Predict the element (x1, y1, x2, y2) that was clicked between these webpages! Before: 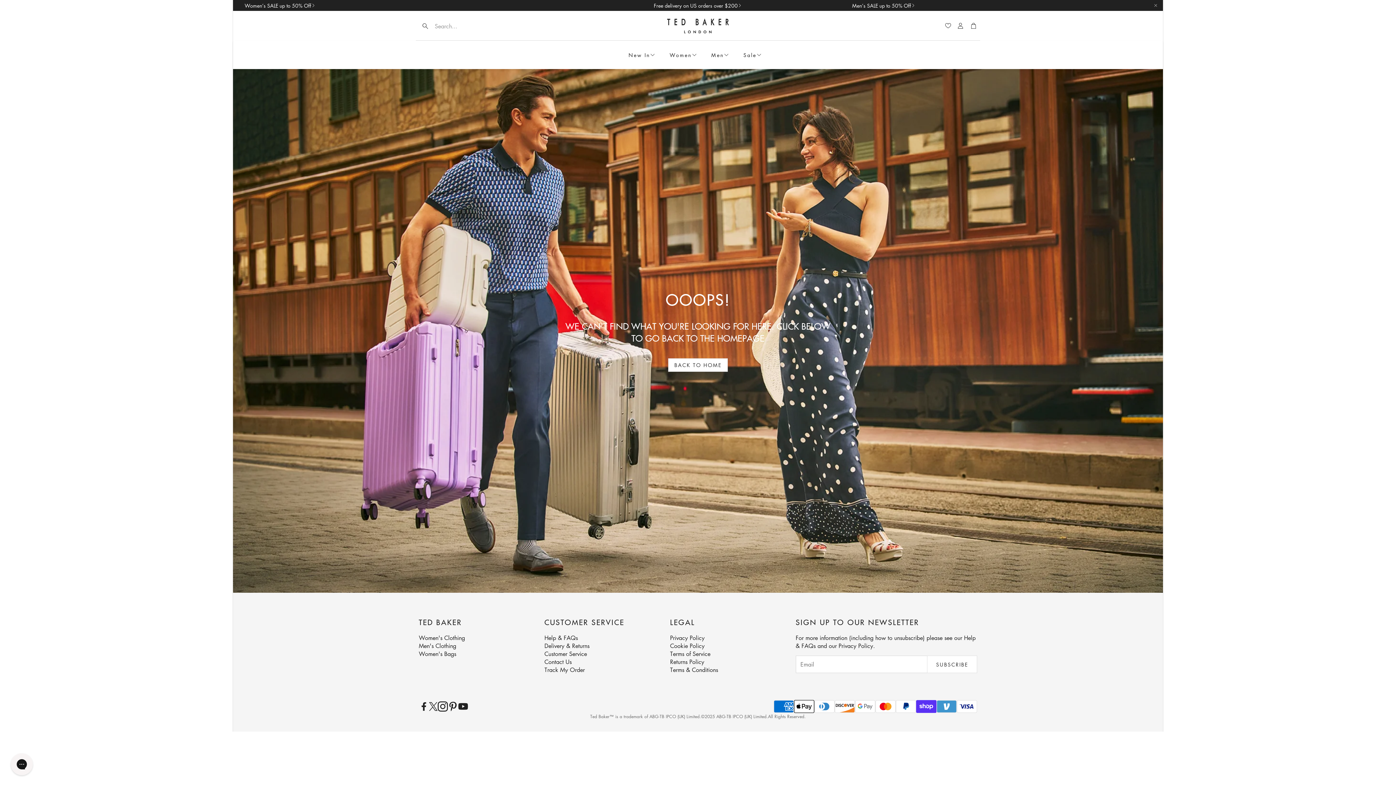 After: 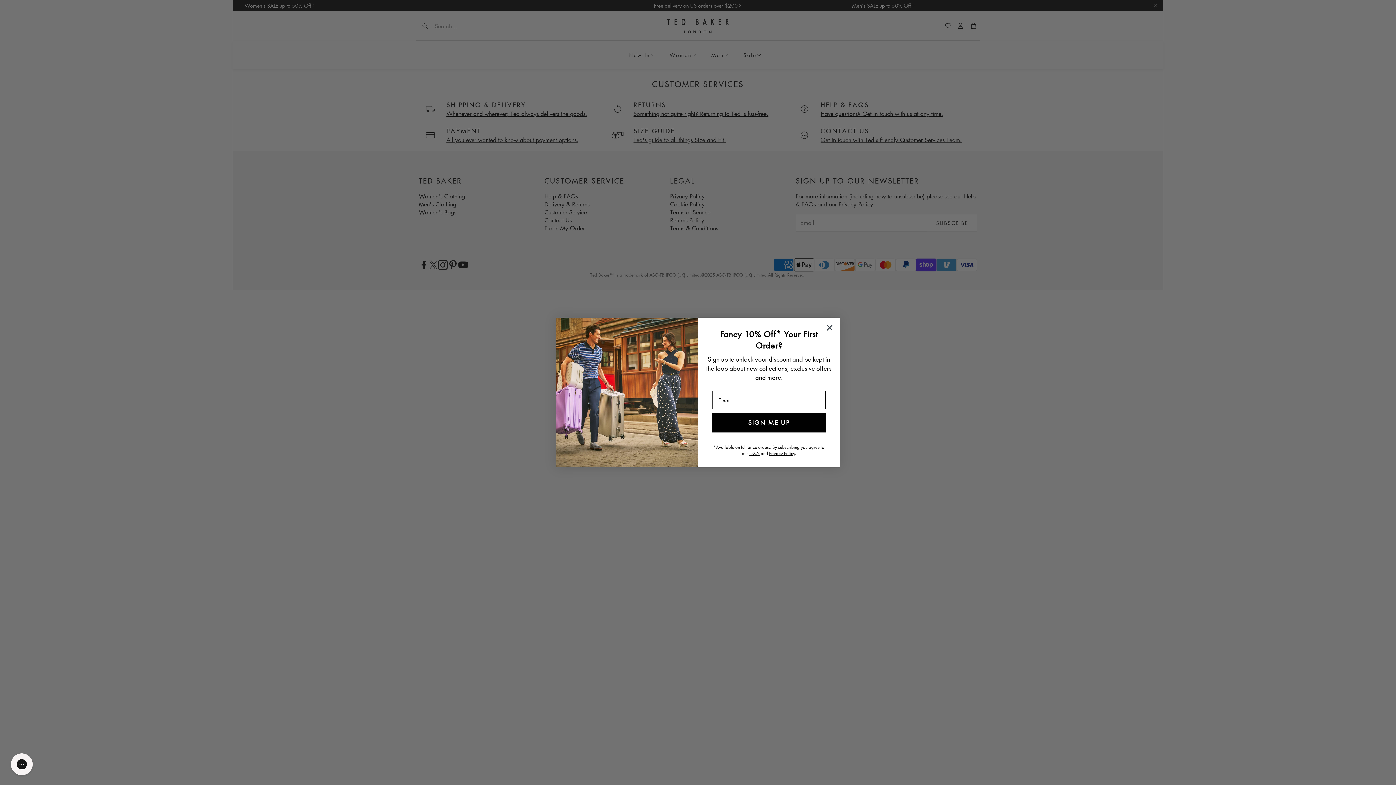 Action: bbox: (544, 650, 587, 658) label: Customer Service